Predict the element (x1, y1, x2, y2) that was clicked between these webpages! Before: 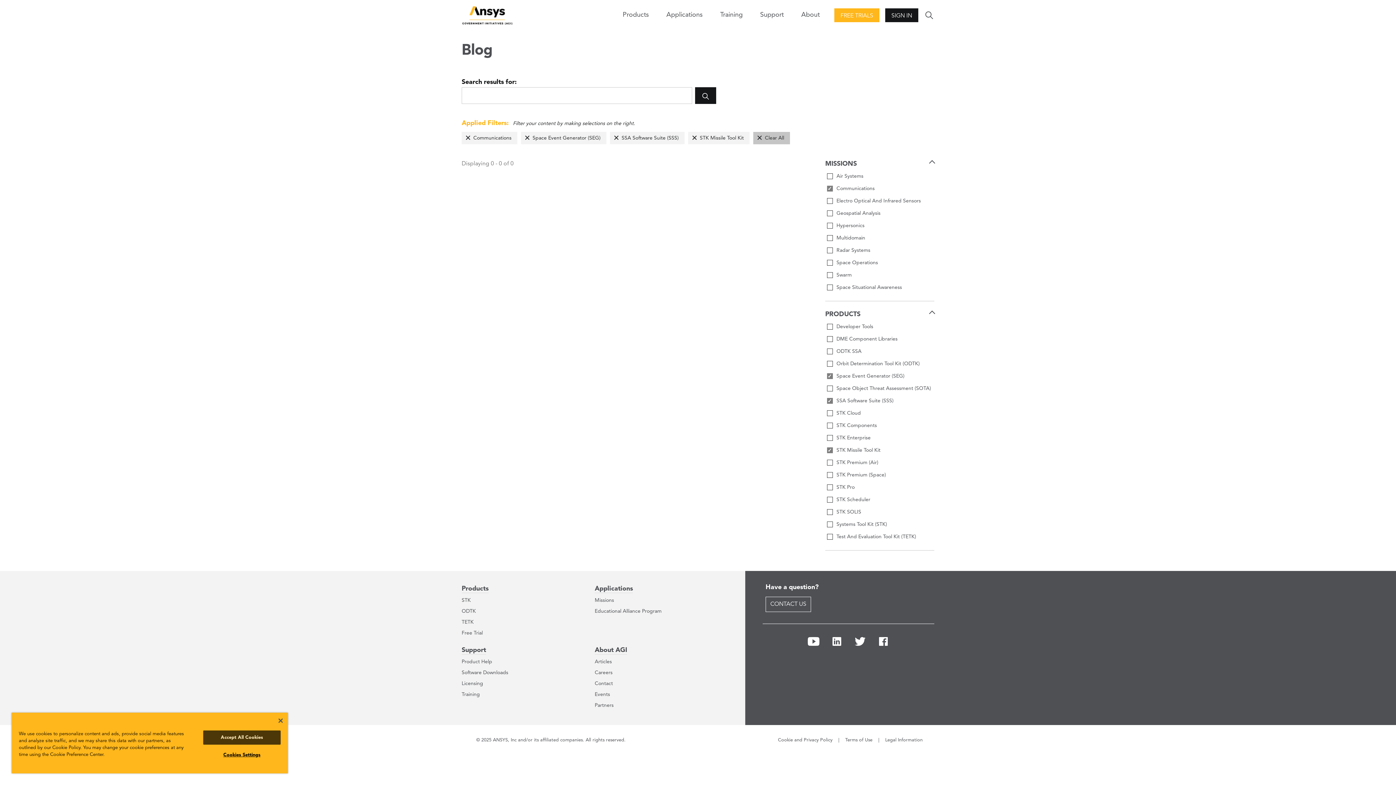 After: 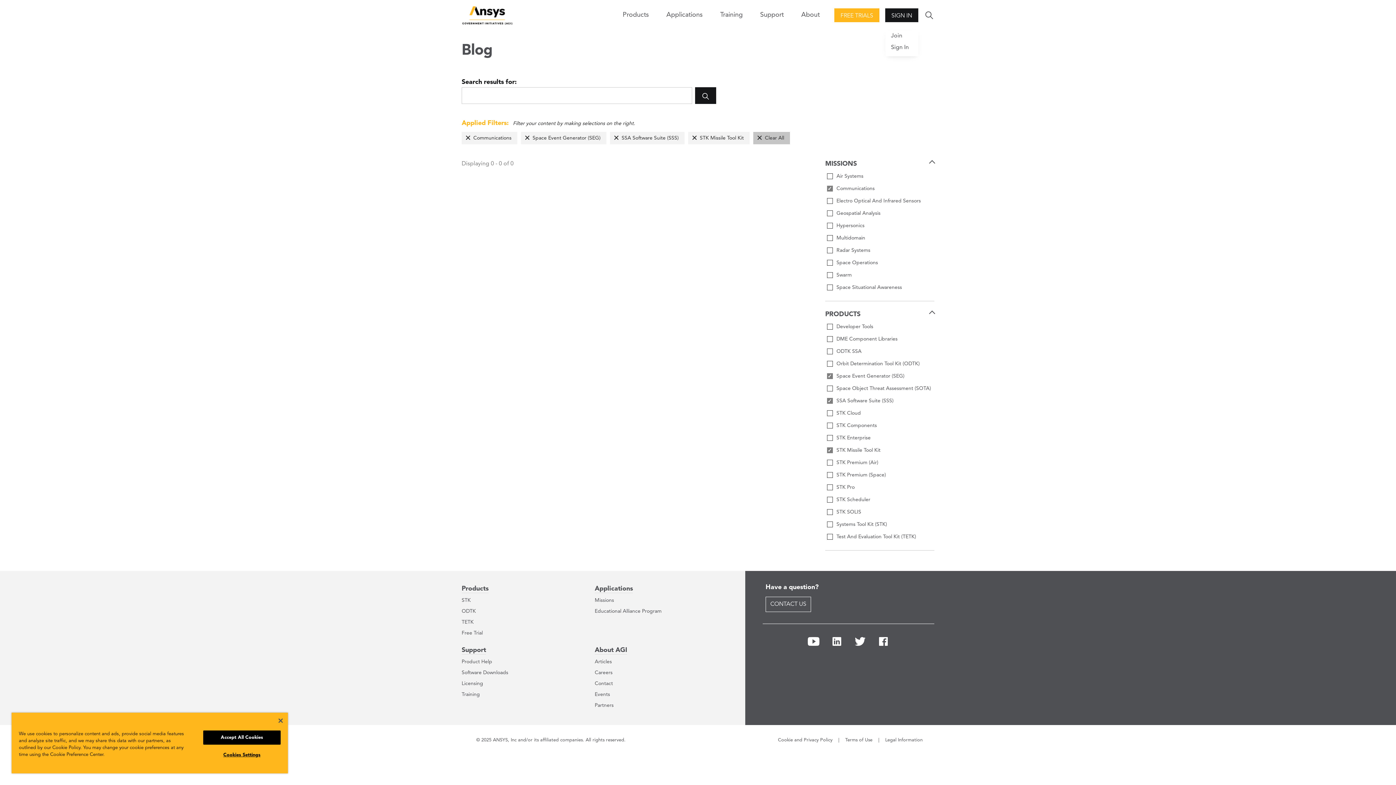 Action: label: SIGN IN bbox: (885, 8, 918, 22)